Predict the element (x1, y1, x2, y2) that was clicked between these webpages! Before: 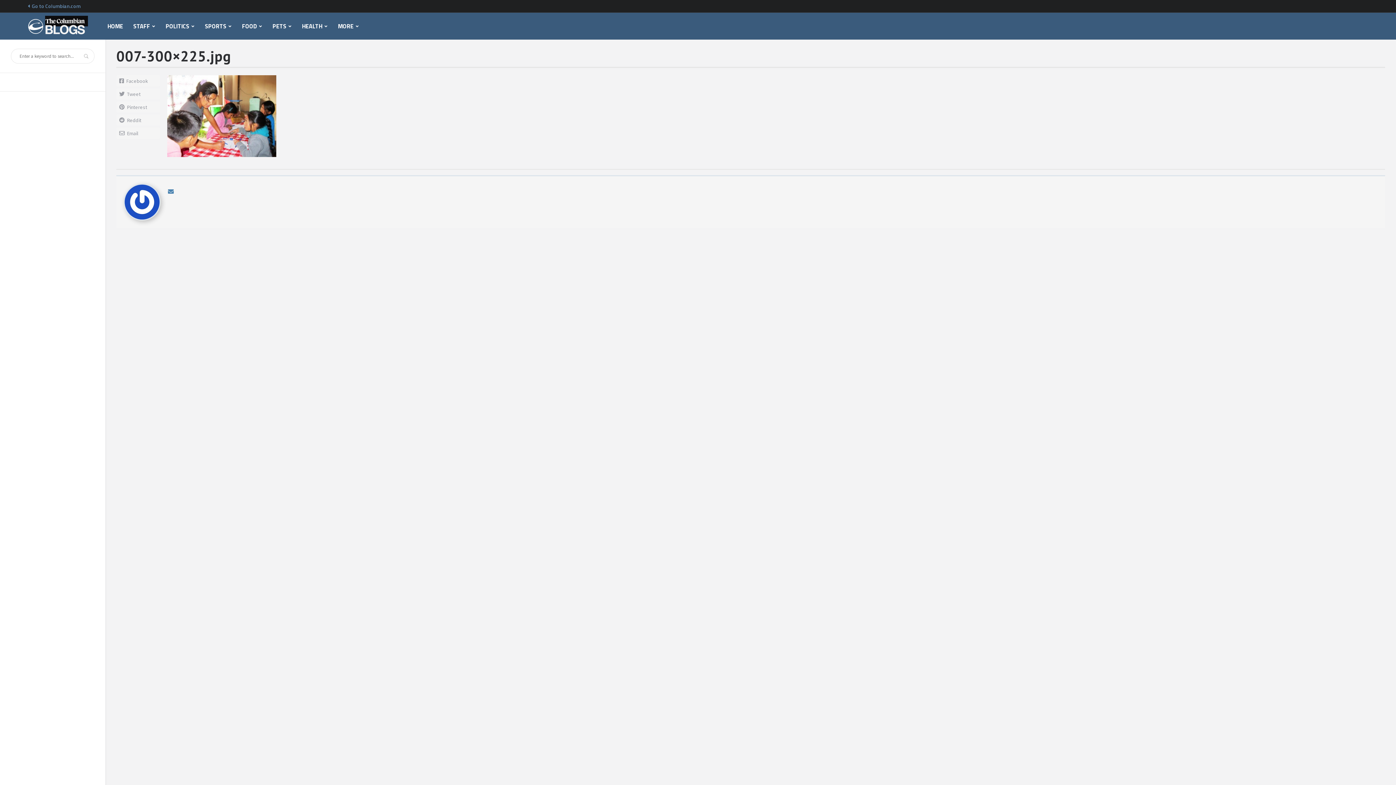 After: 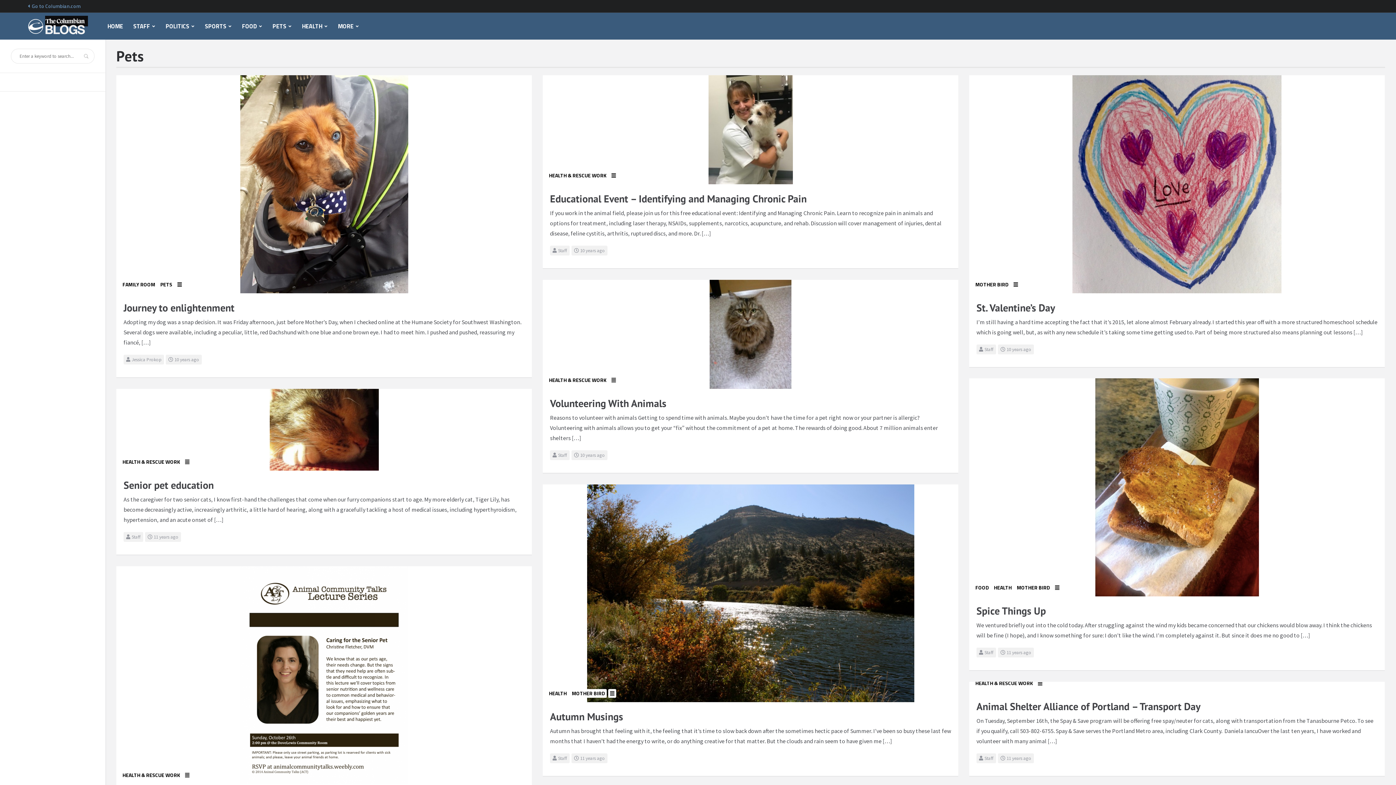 Action: bbox: (267, 12, 297, 39) label: PETS